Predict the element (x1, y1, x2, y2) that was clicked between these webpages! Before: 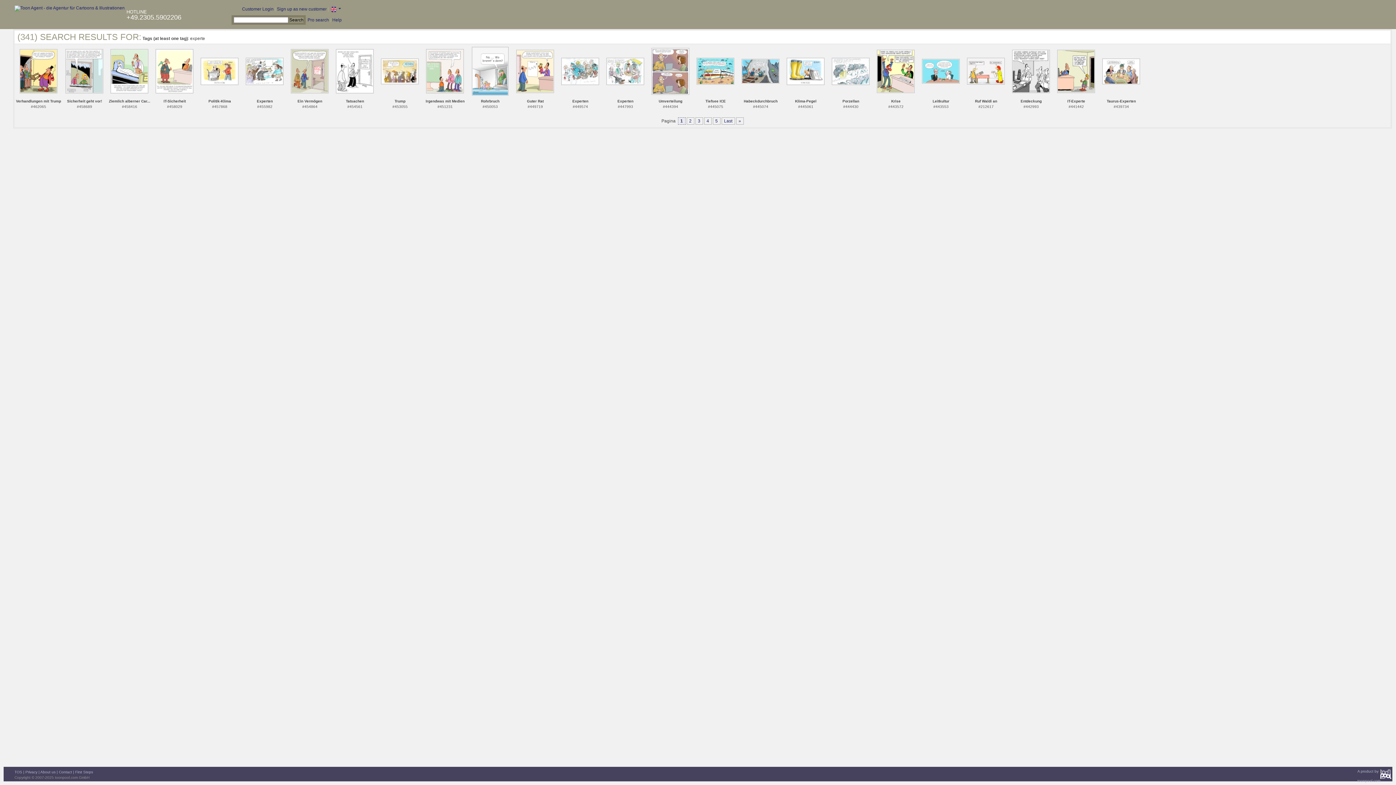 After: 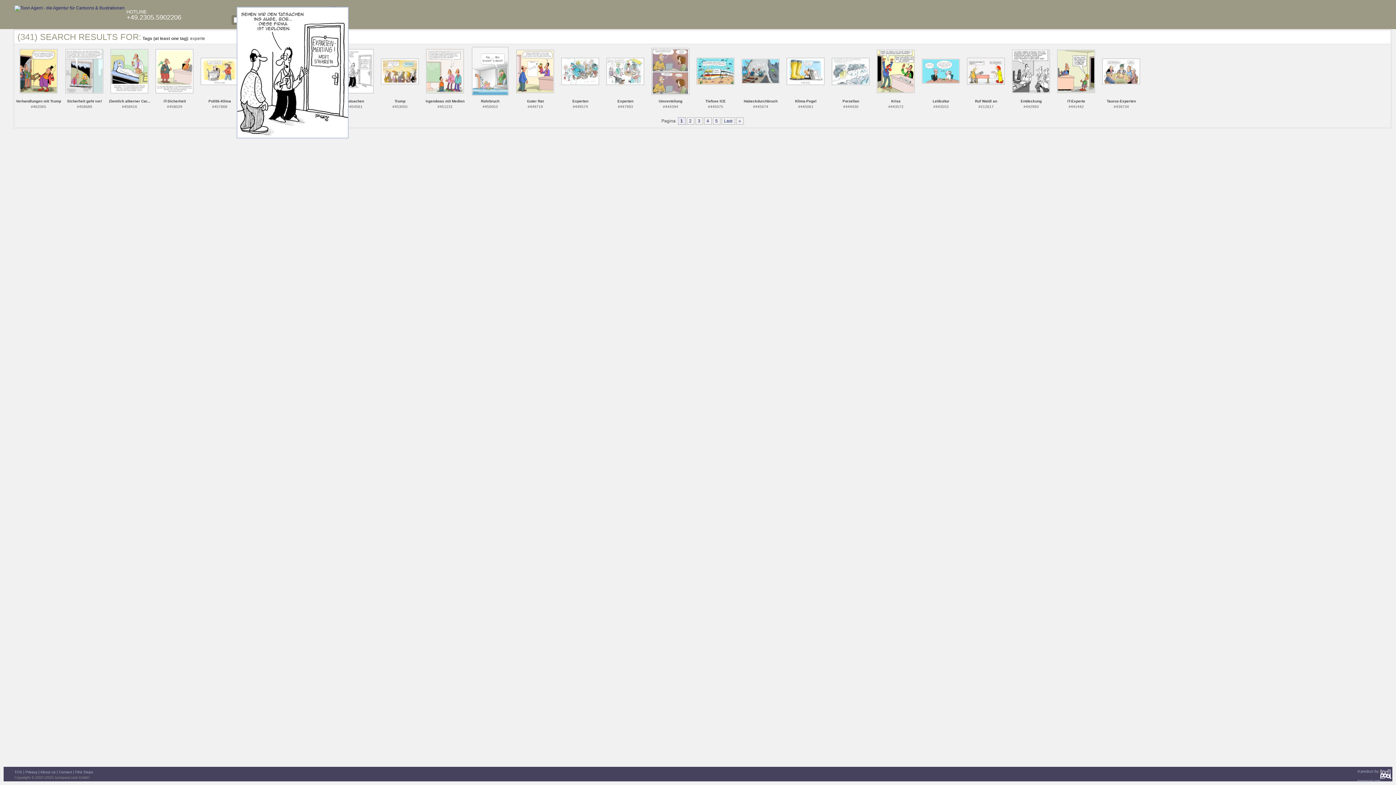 Action: bbox: (336, 68, 373, 73)